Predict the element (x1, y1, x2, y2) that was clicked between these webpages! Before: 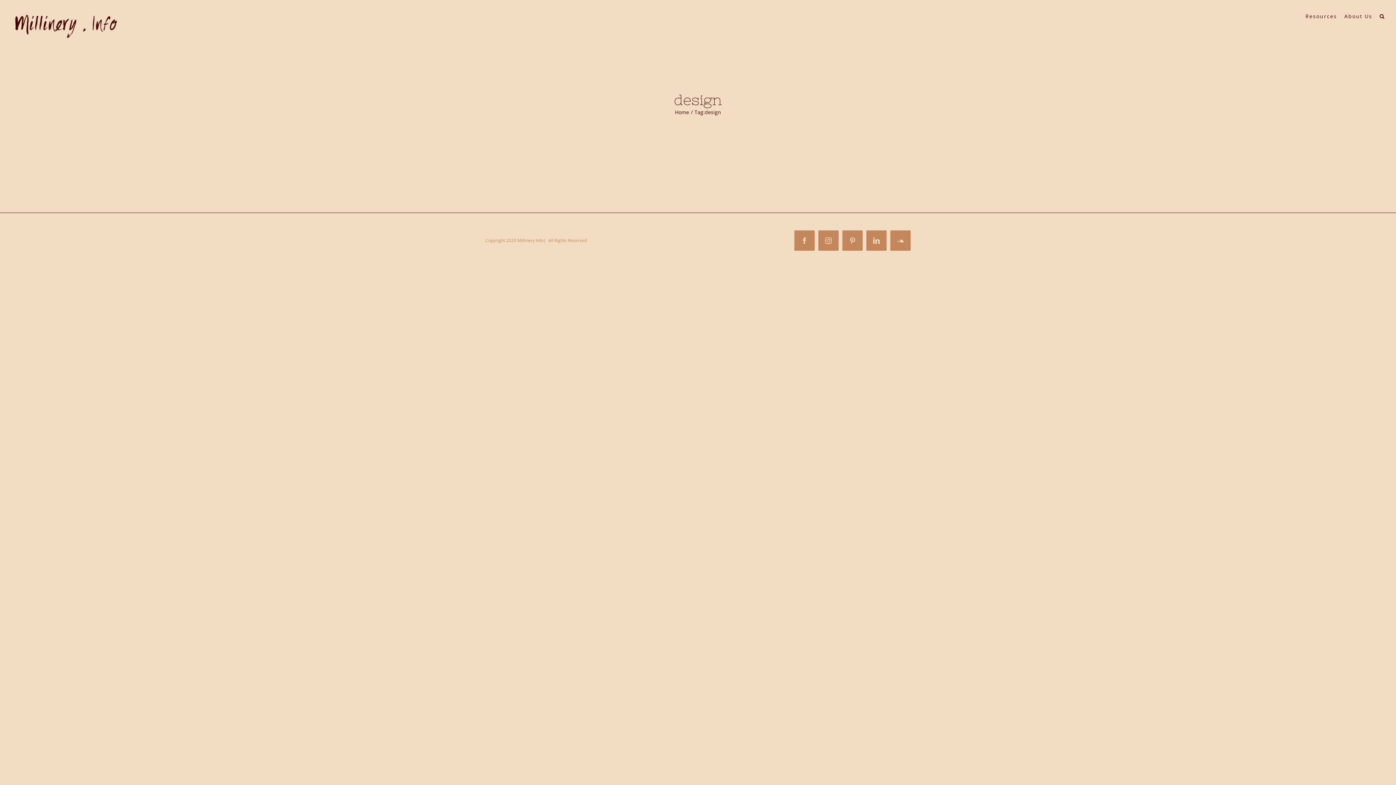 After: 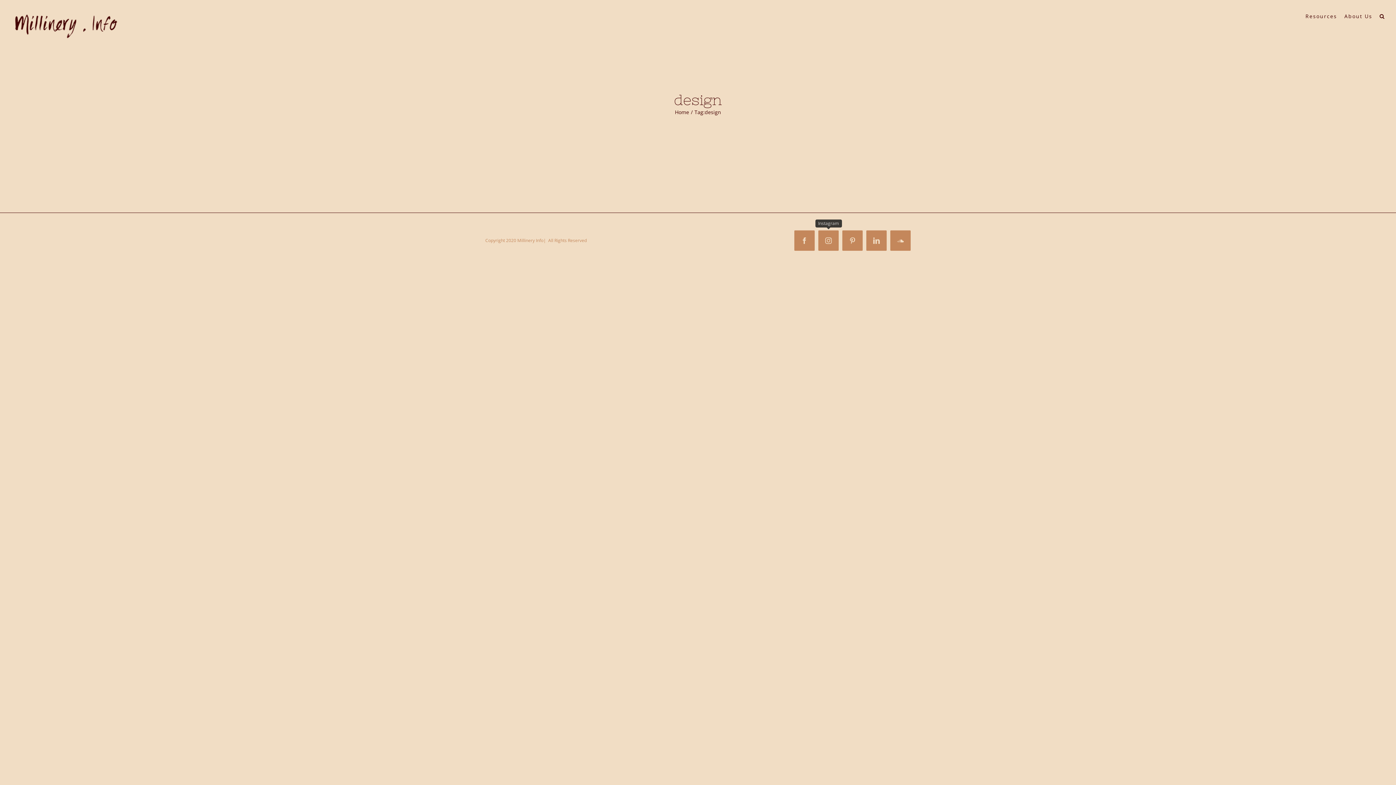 Action: bbox: (818, 230, 838, 250) label: Instagram